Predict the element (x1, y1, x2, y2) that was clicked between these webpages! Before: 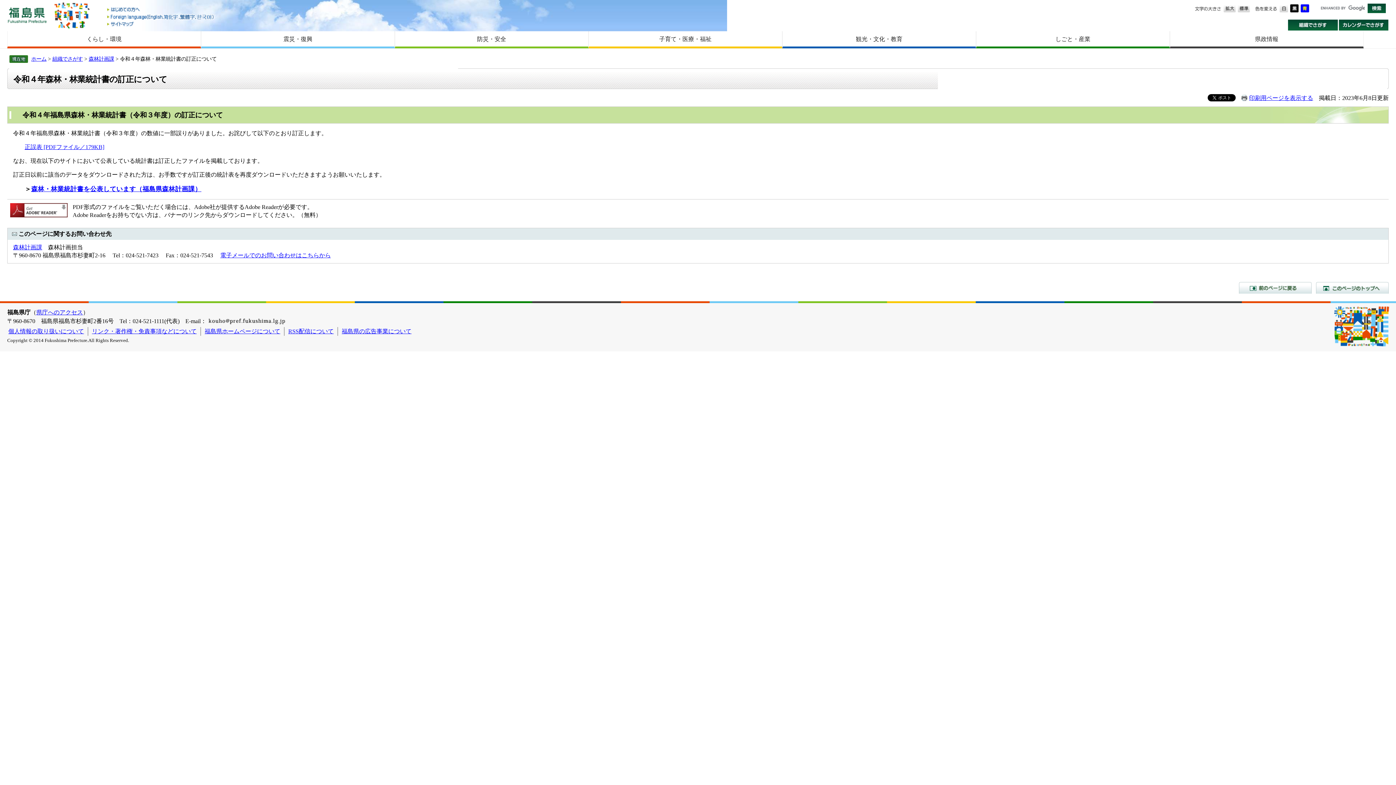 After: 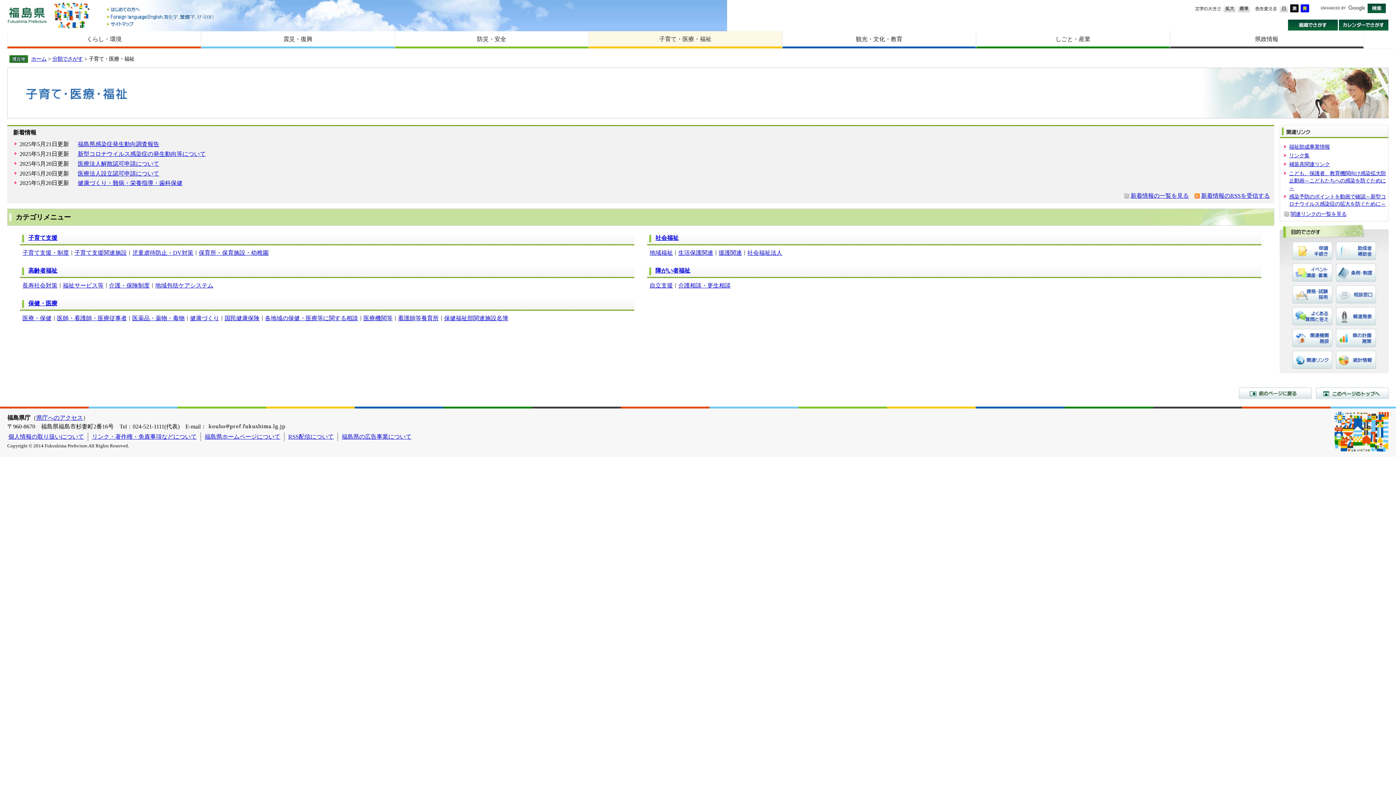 Action: bbox: (589, 31, 782, 46) label: 子育て・医療・福祉